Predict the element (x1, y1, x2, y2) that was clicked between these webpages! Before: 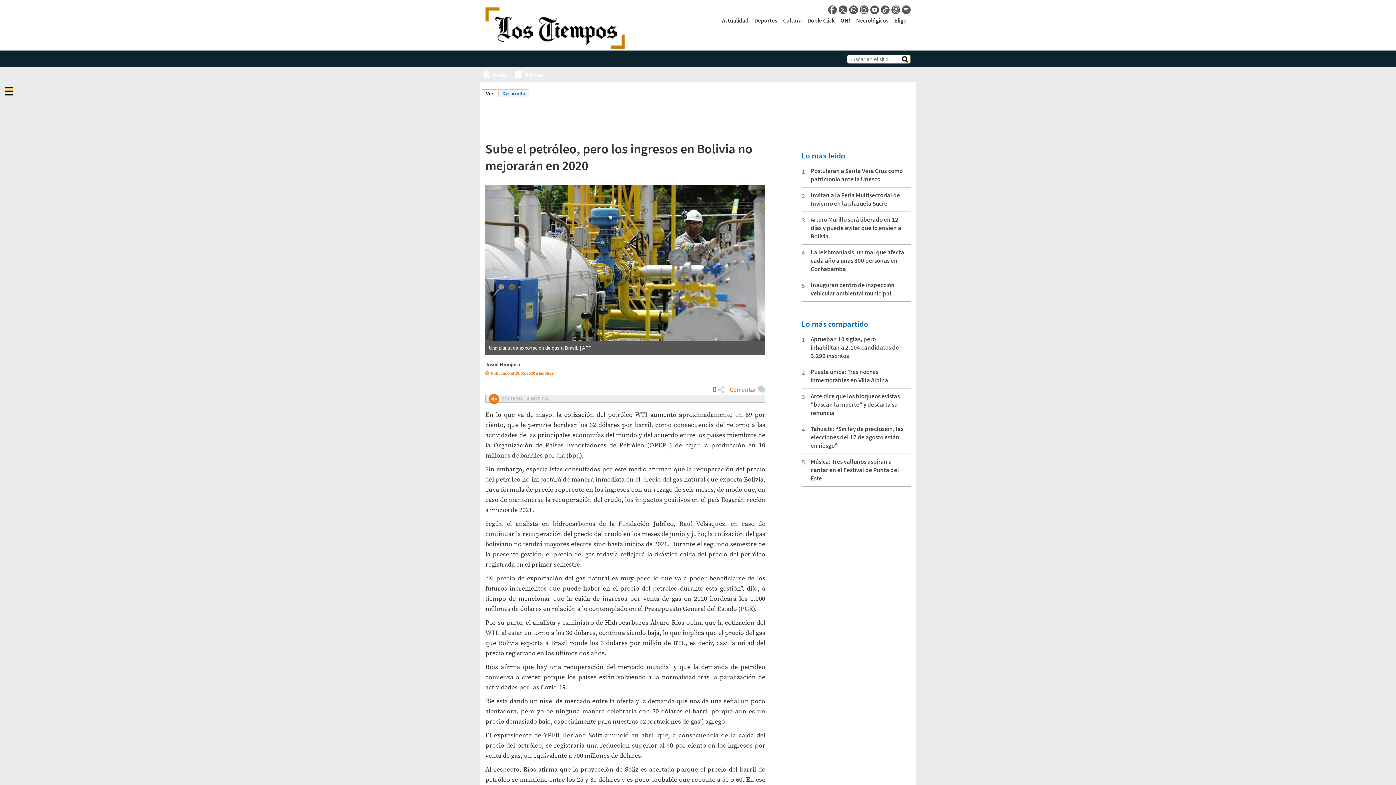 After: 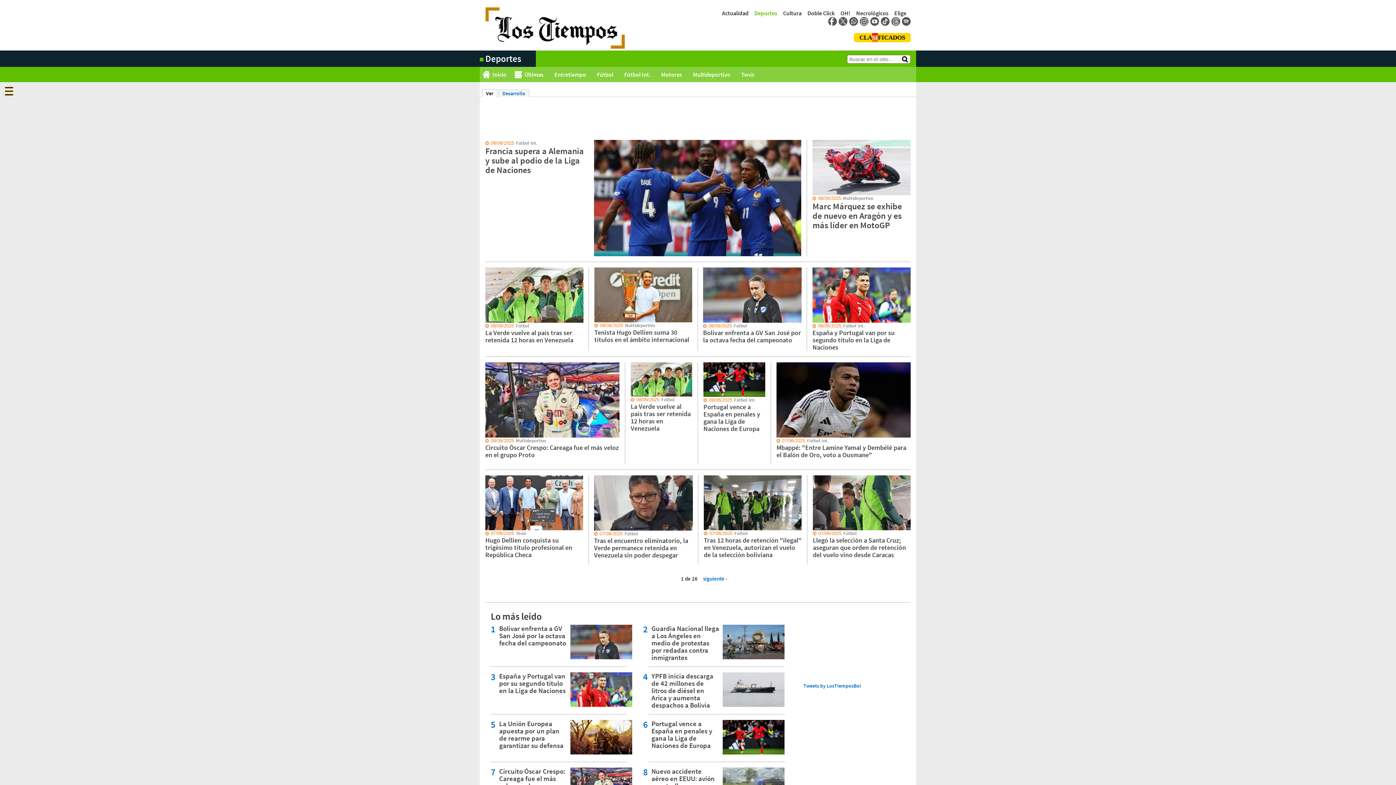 Action: bbox: (751, 16, 780, 24) label: Deportes